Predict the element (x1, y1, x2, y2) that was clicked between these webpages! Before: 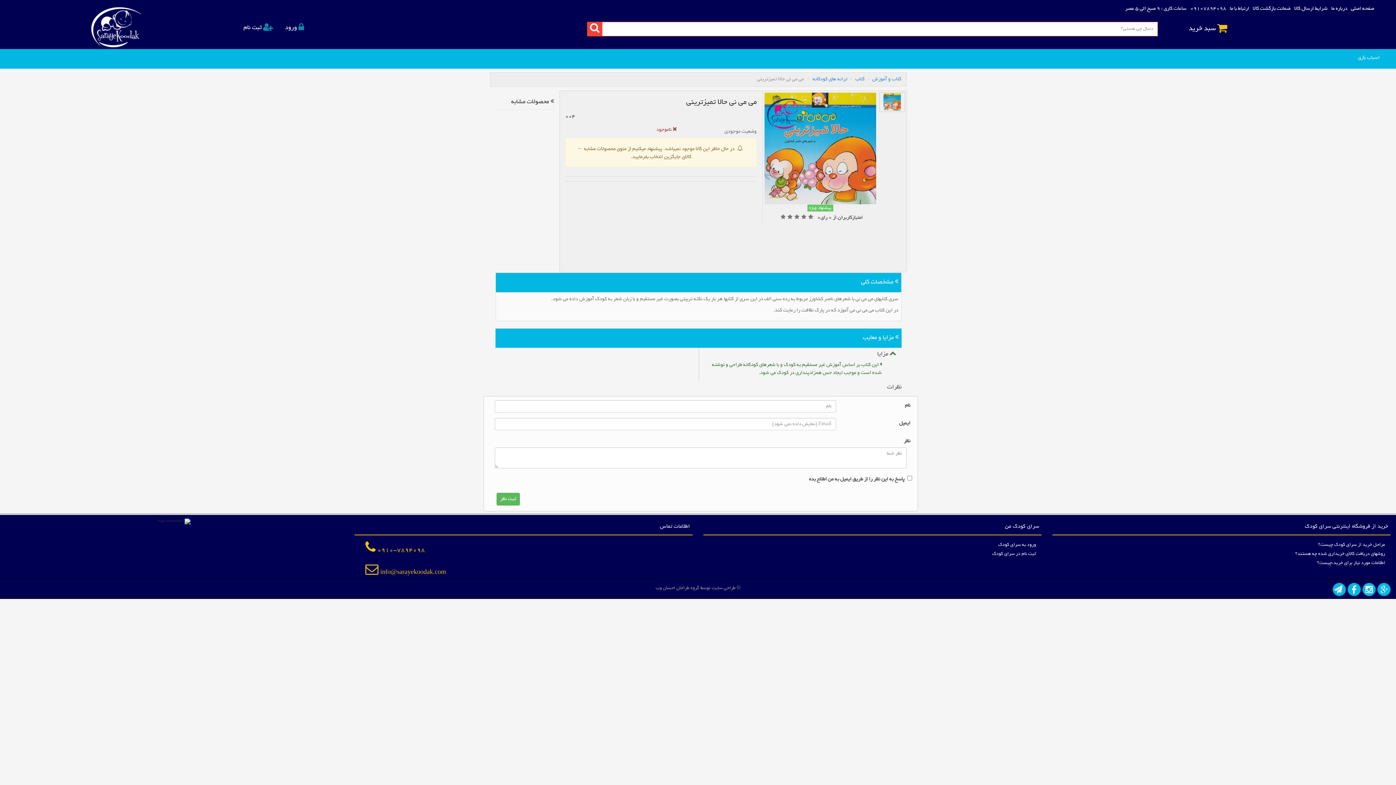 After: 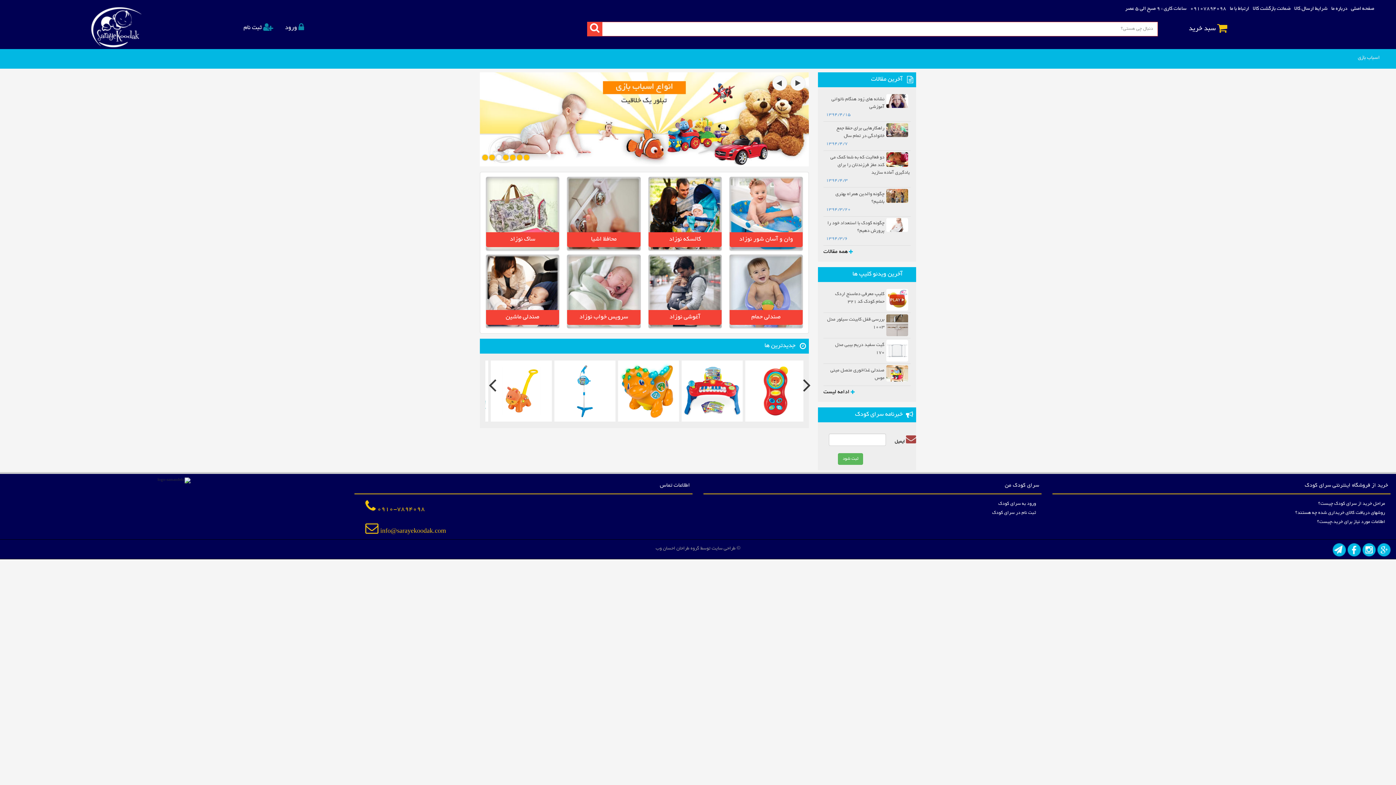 Action: bbox: (1318, 542, 1385, 548) label: مراحل خرید از سرای کودک چیست؟